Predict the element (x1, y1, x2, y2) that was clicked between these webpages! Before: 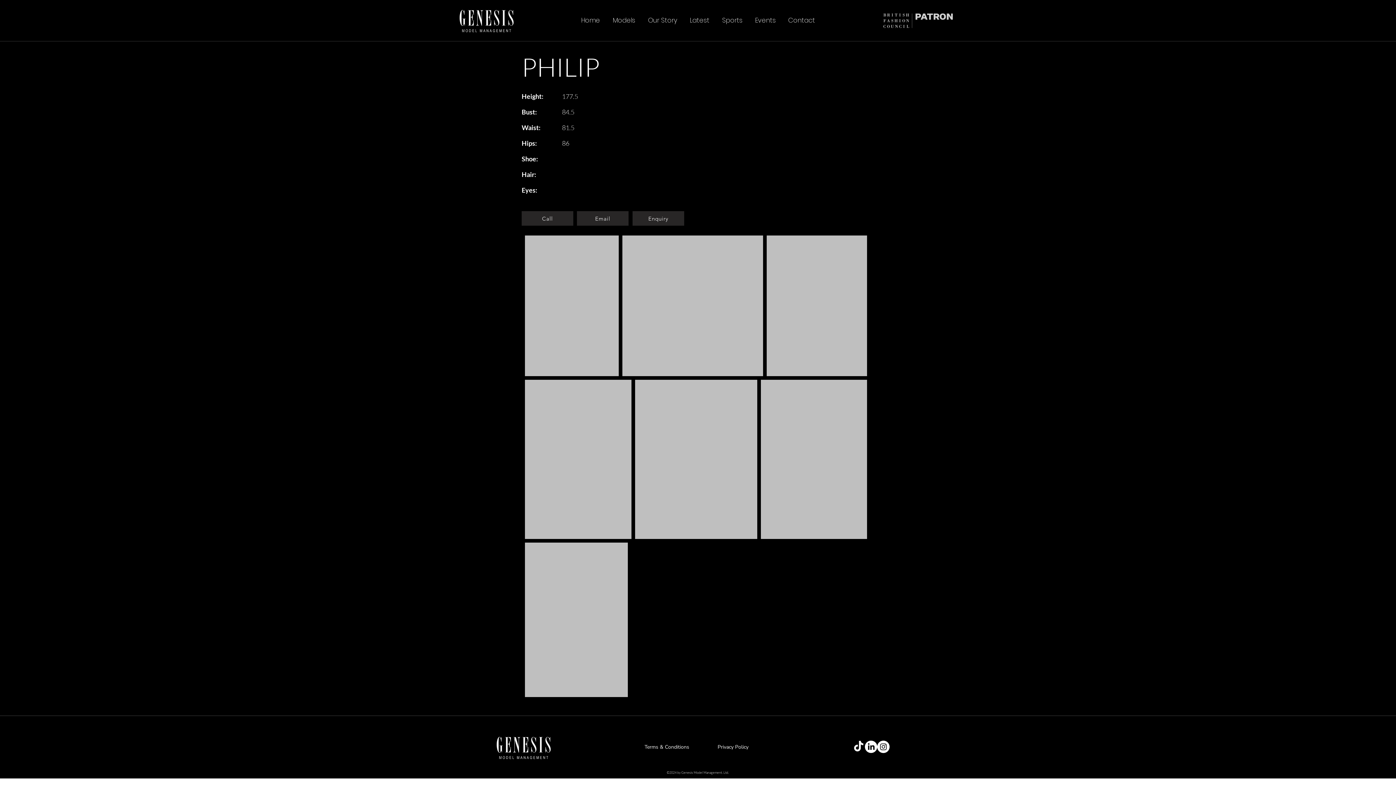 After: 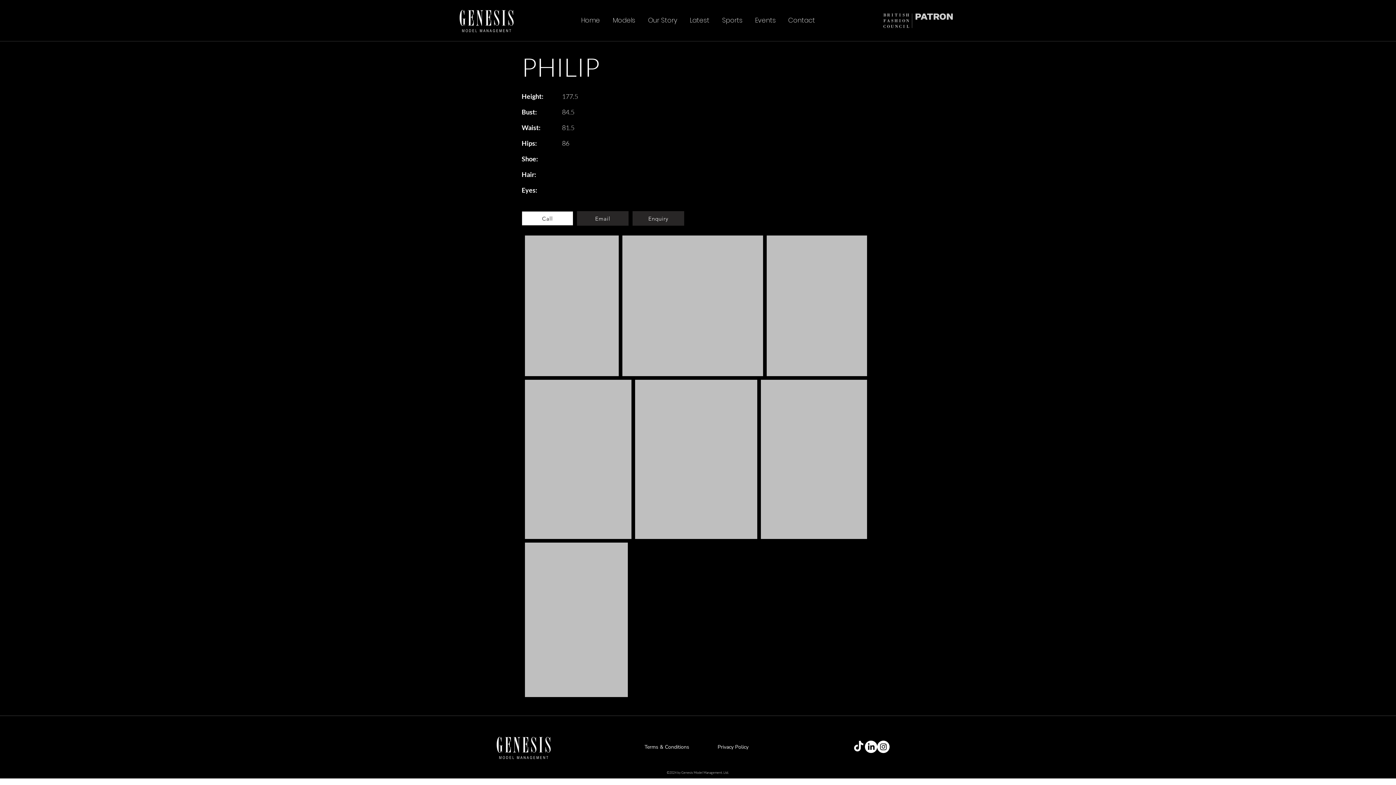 Action: label: Call bbox: (521, 211, 573, 225)